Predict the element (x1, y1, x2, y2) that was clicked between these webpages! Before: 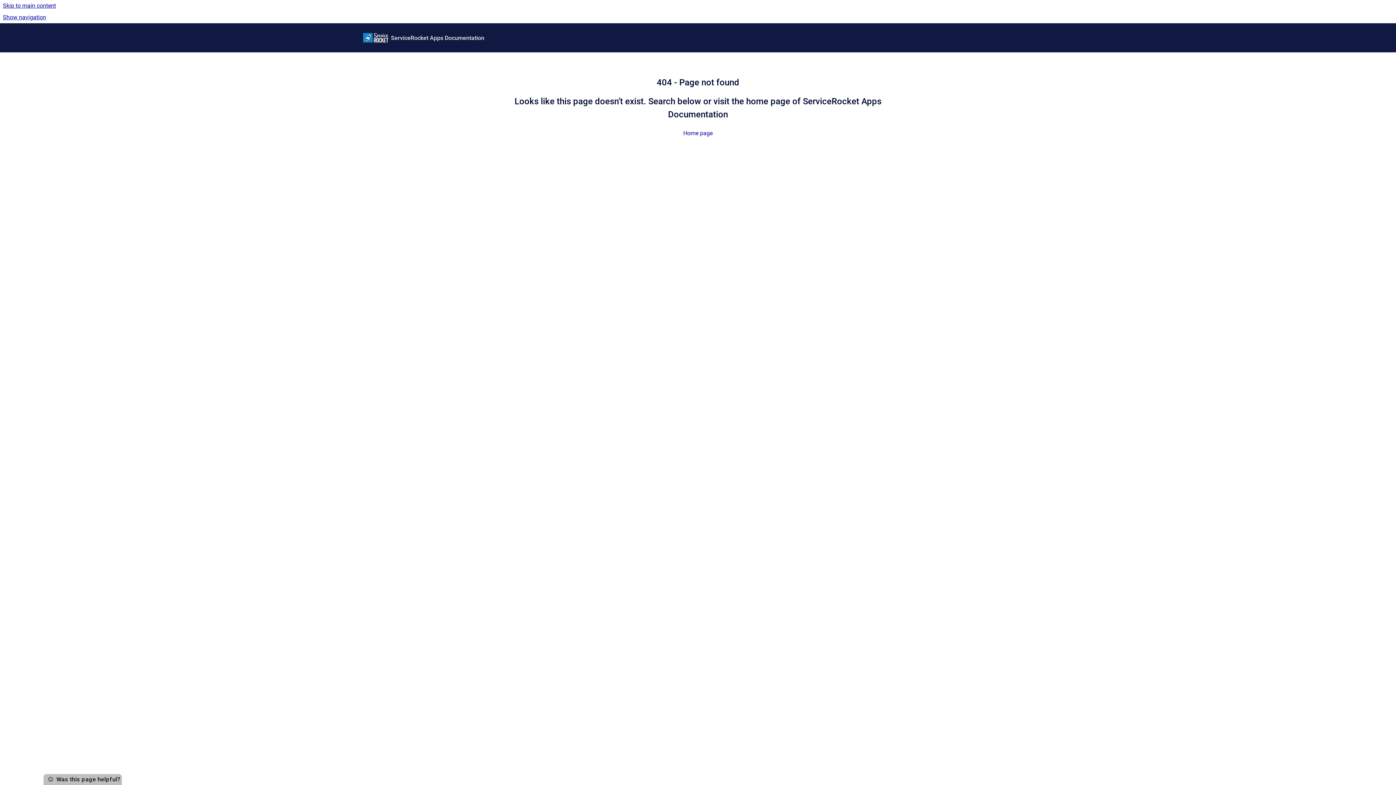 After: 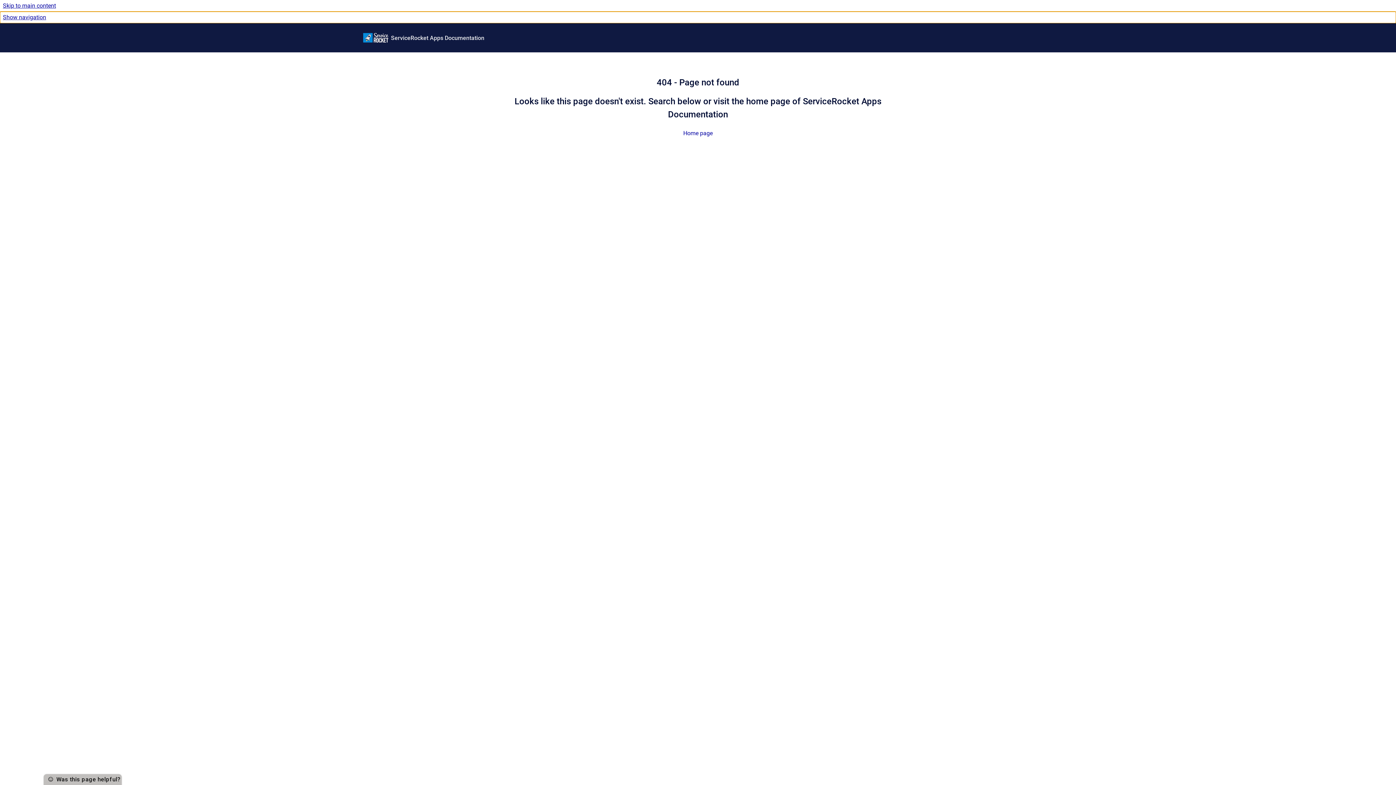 Action: bbox: (0, 11, 1396, 23) label: Show navigation